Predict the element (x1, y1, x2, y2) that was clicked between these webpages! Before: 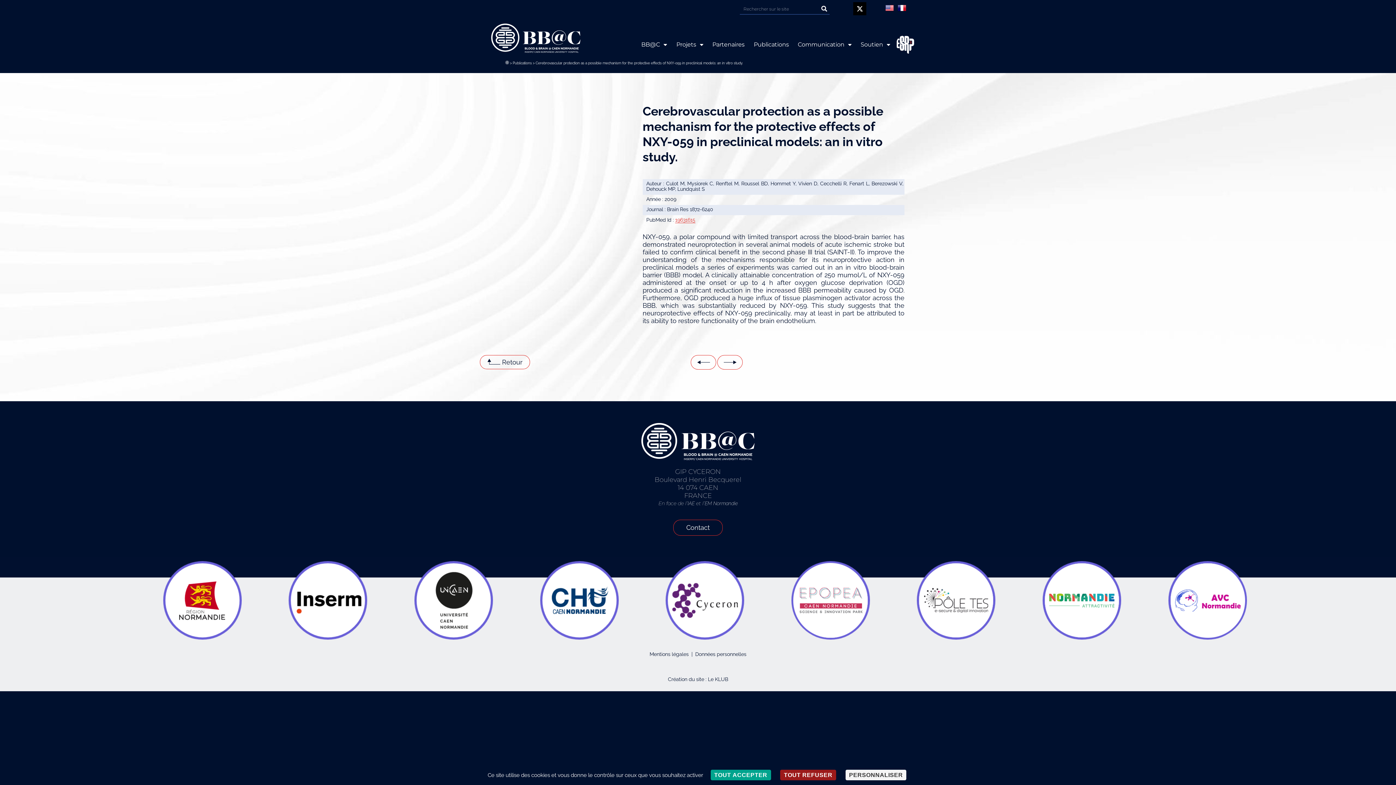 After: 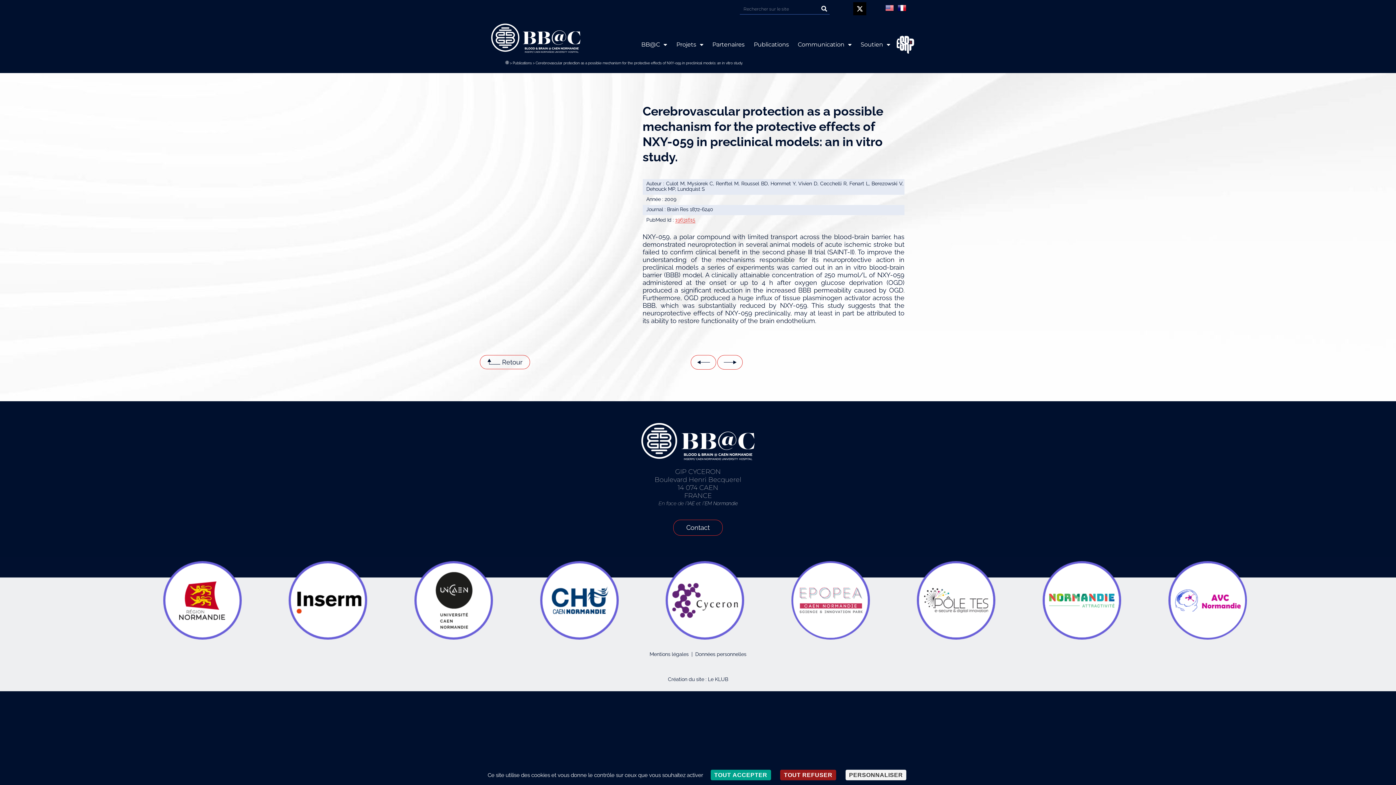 Action: bbox: (897, 3, 906, 12)